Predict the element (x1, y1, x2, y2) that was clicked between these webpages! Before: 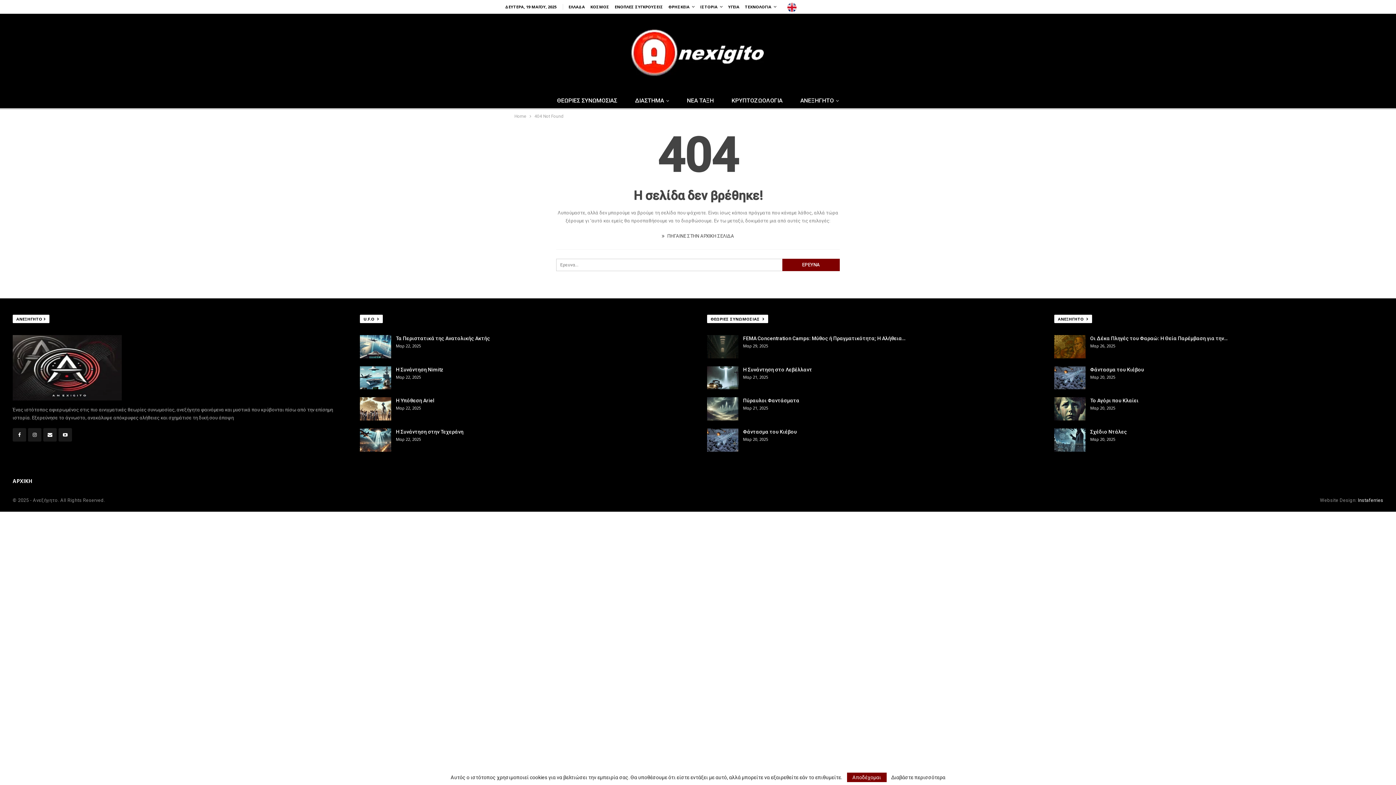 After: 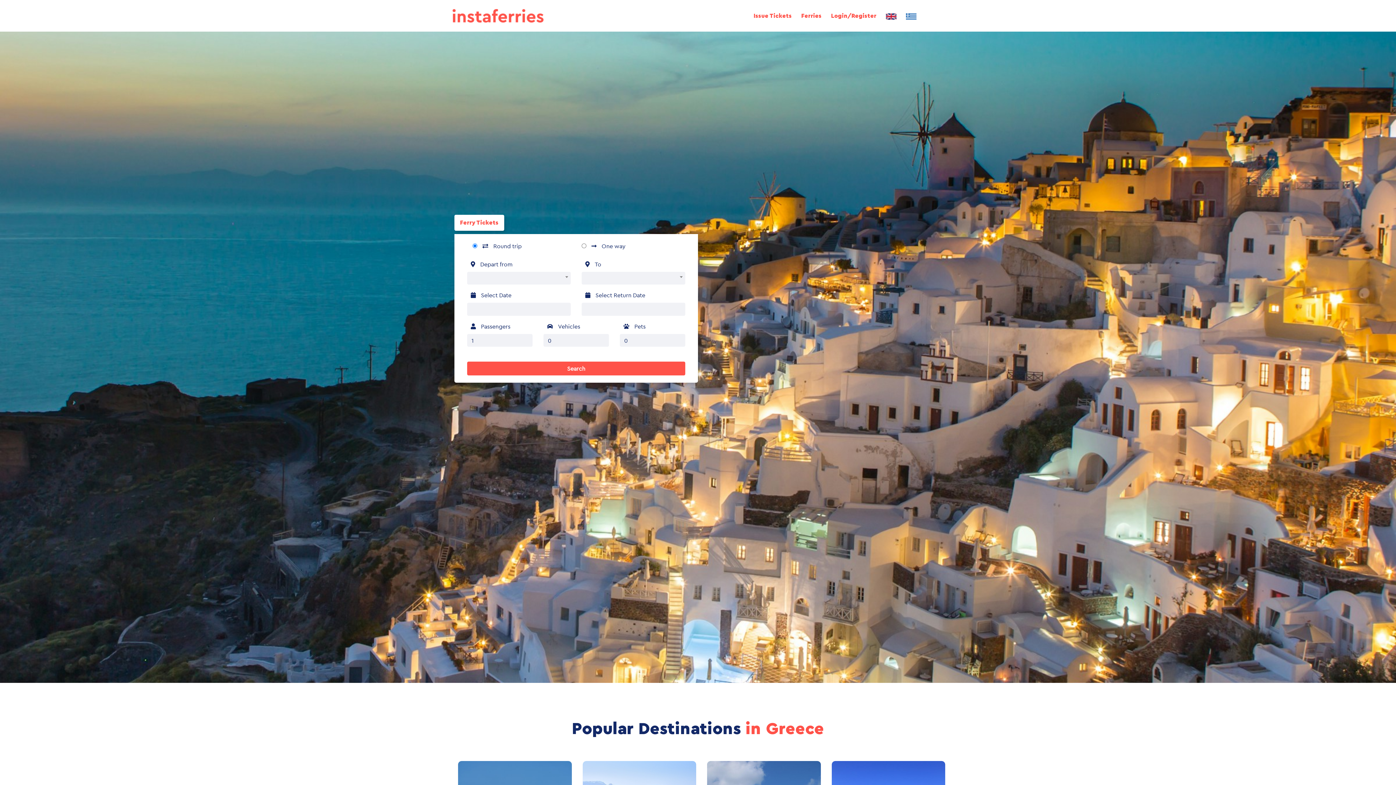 Action: label: Instaferries bbox: (1358, 497, 1383, 503)